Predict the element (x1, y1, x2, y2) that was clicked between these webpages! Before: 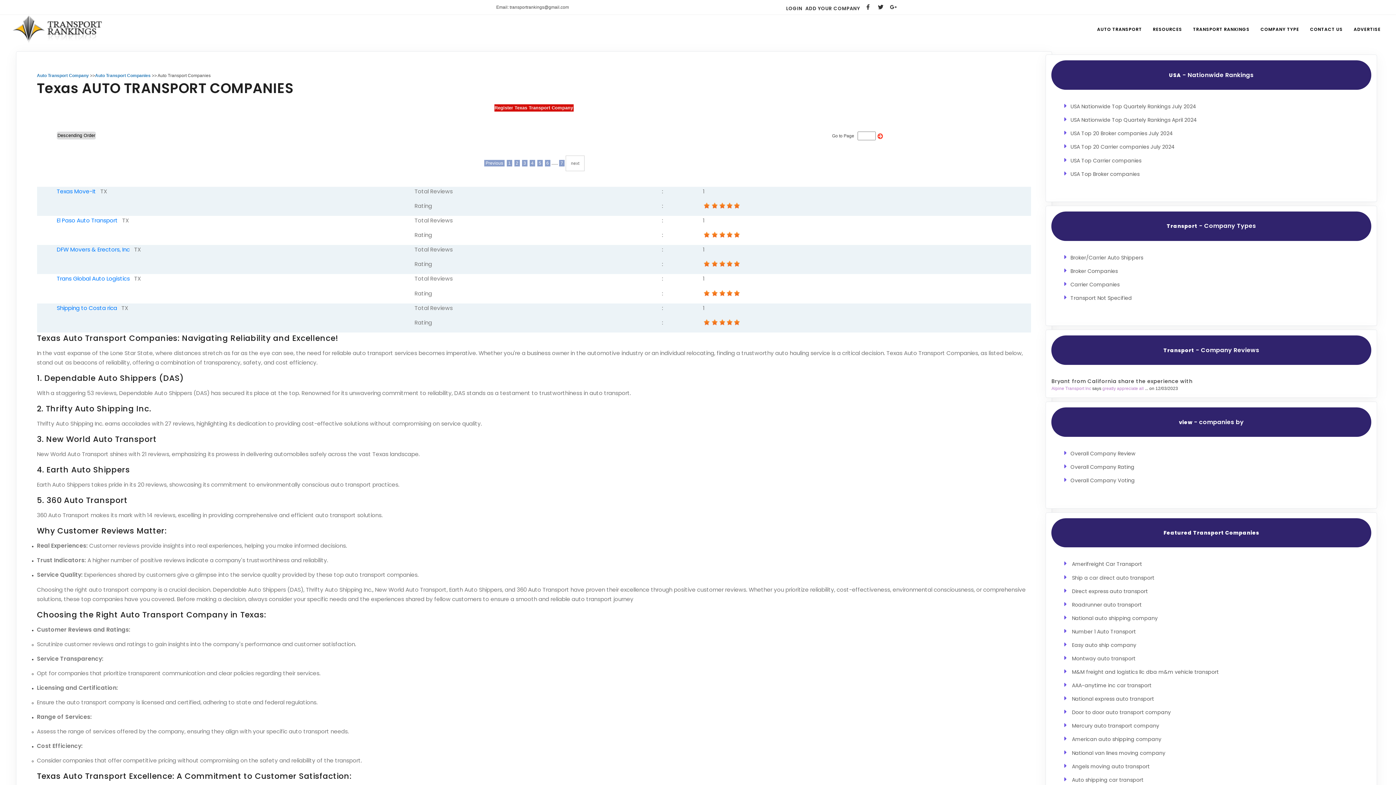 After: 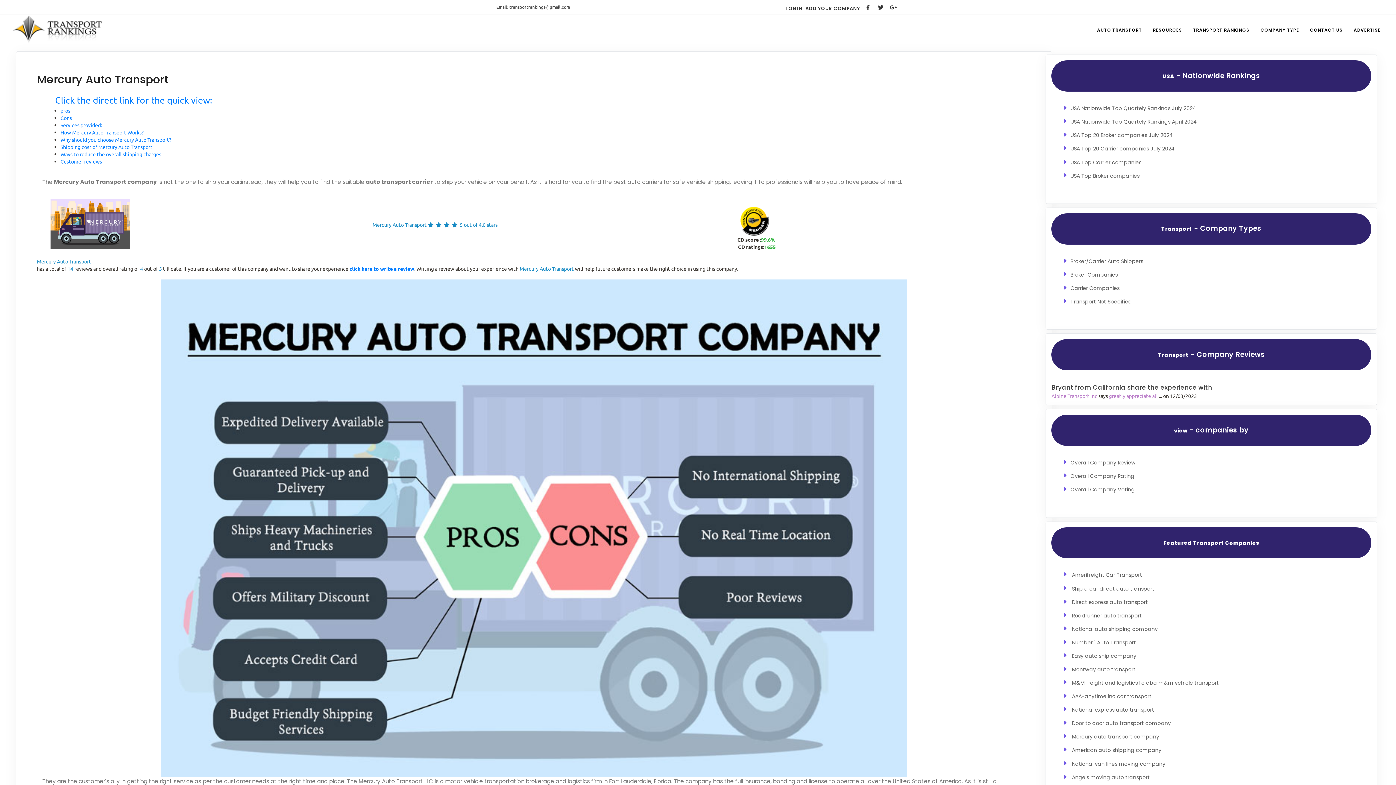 Action: bbox: (1072, 722, 1159, 729) label: Mercury auto transport company